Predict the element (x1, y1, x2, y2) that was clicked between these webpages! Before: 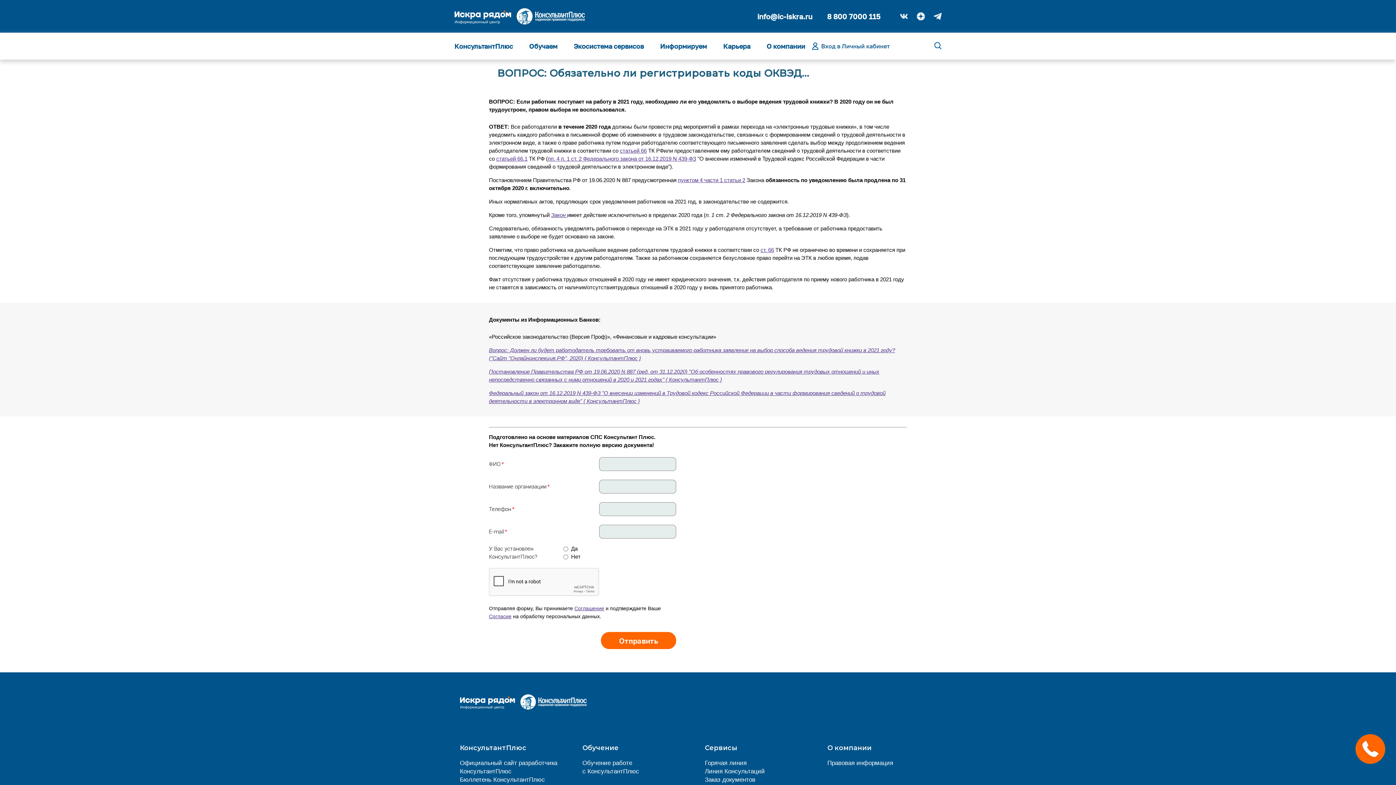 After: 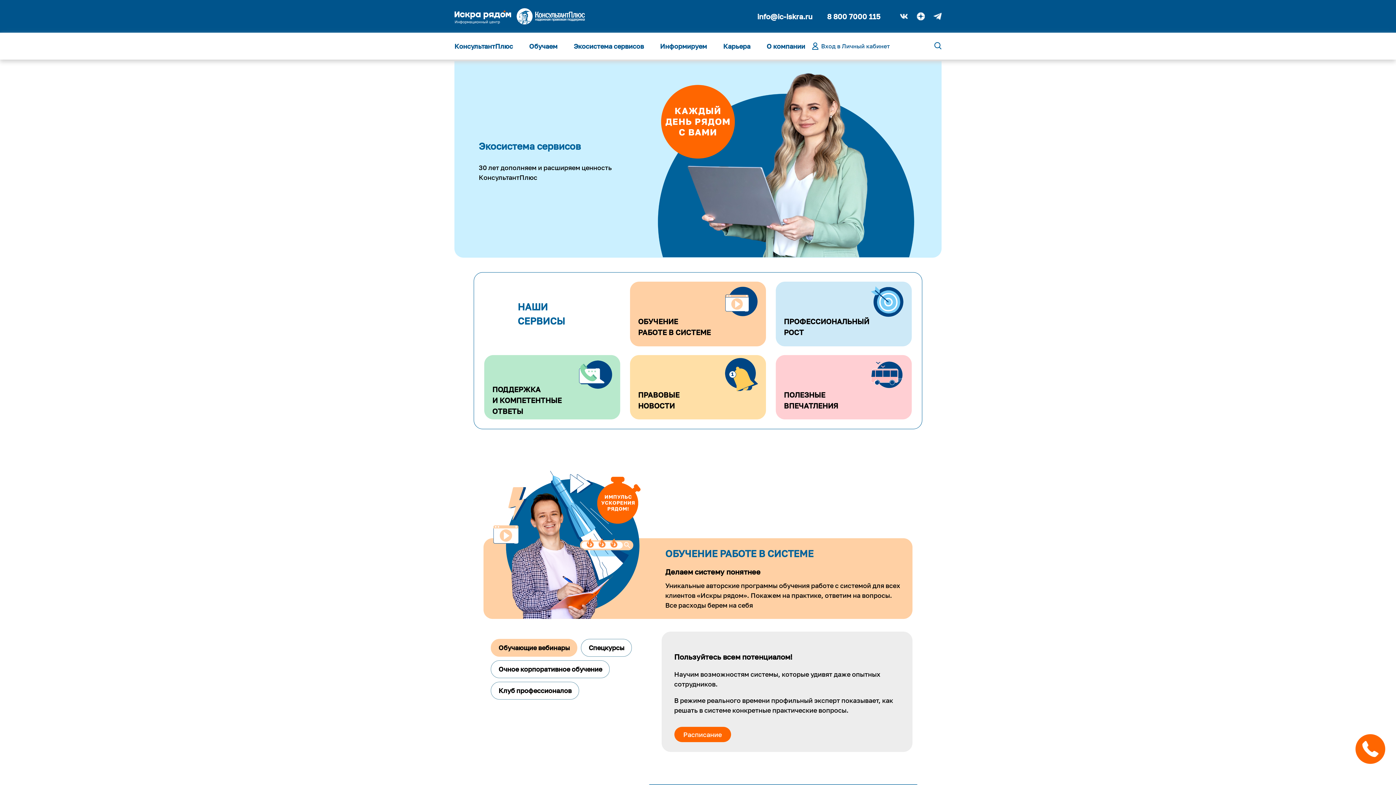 Action: label: Экосистема сервисов bbox: (573, 42, 644, 50)